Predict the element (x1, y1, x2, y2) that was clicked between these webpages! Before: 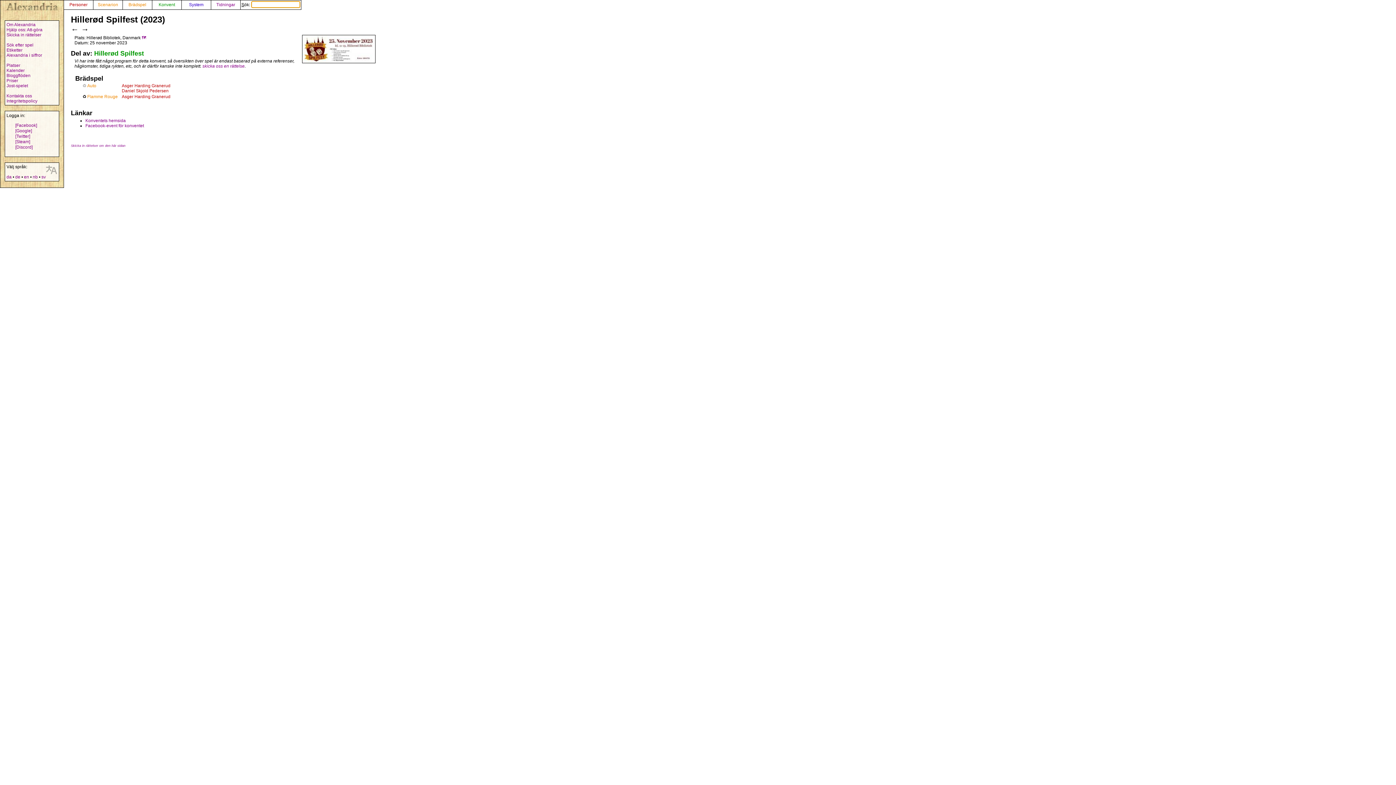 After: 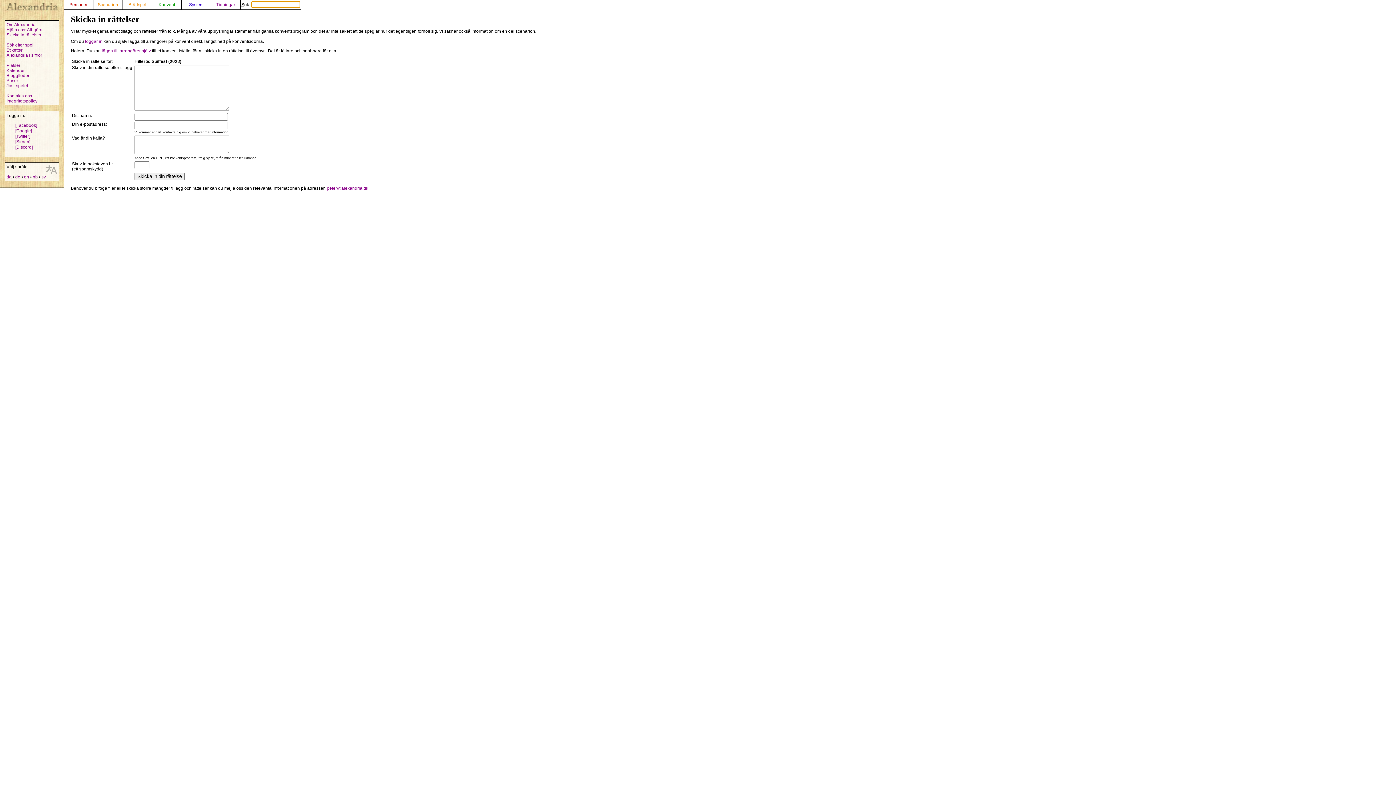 Action: label: skicka oss en rättelse bbox: (202, 63, 244, 68)